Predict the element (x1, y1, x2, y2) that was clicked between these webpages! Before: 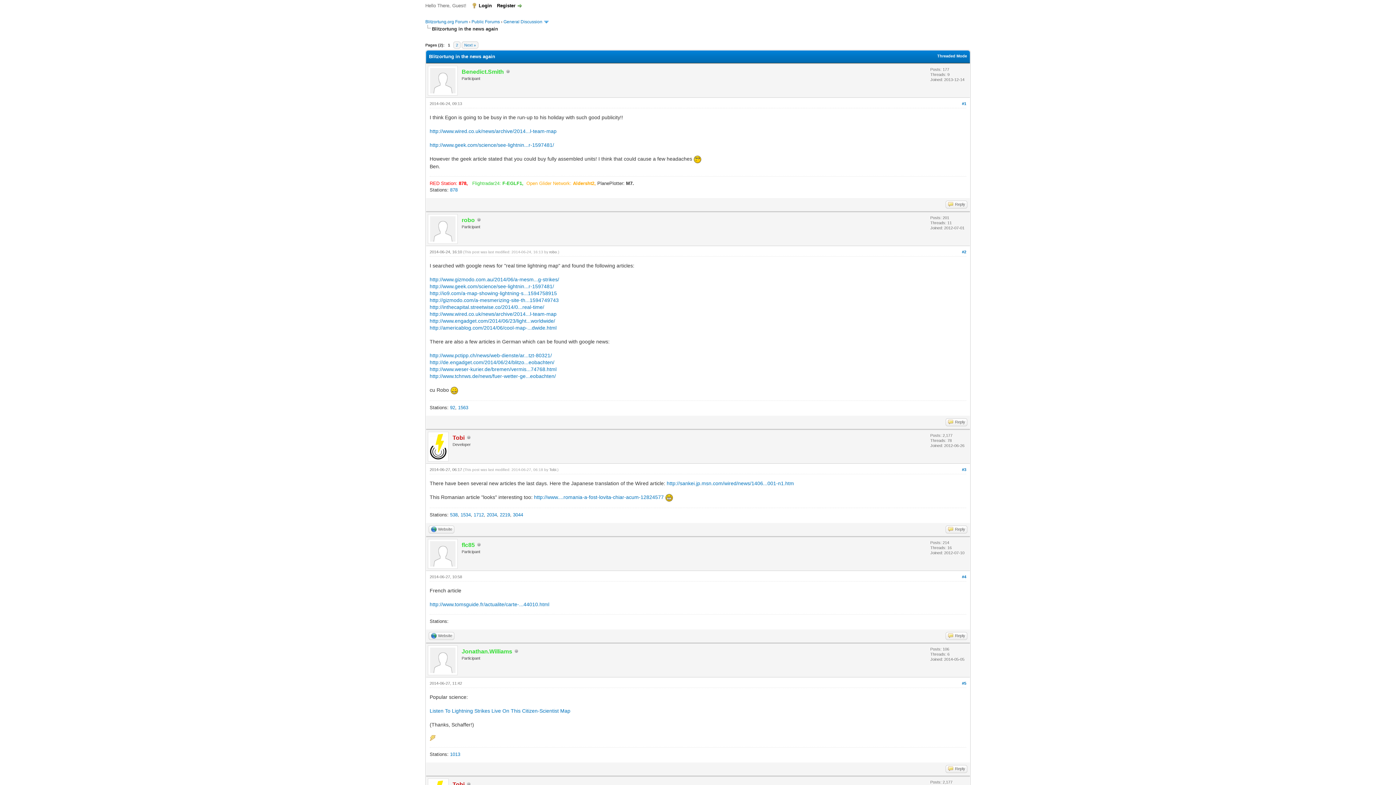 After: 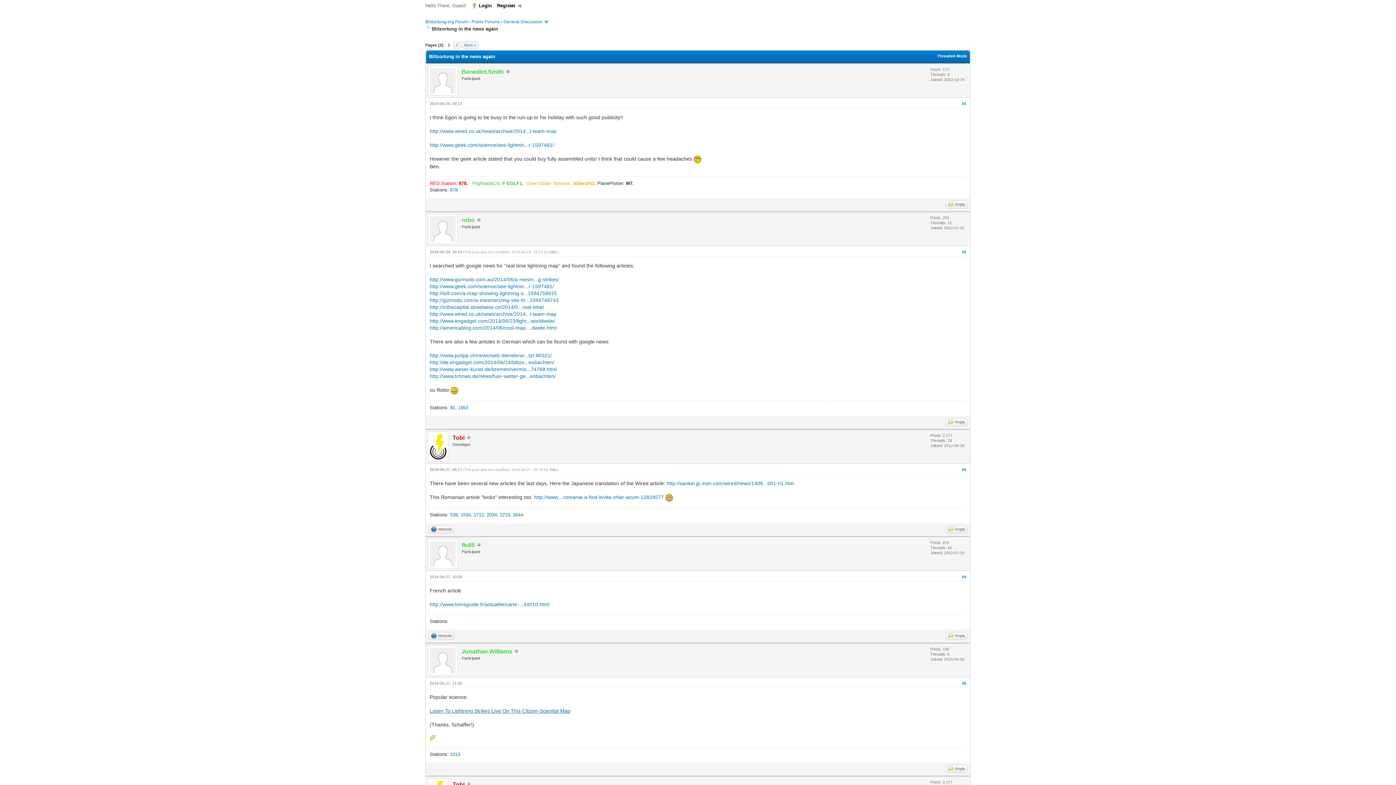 Action: bbox: (429, 708, 570, 714) label: Listen To Lightning Strikes Live On This Citizen-Scientist Map